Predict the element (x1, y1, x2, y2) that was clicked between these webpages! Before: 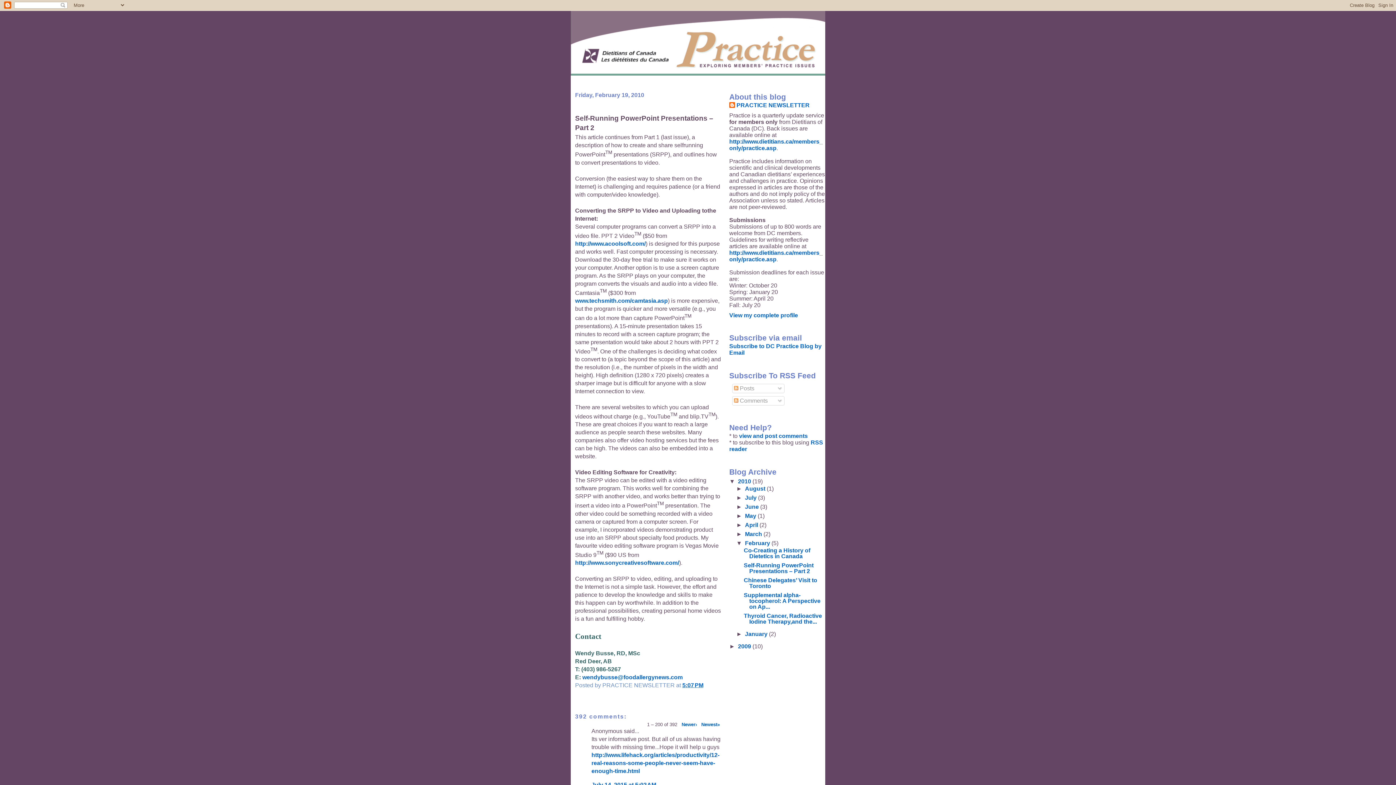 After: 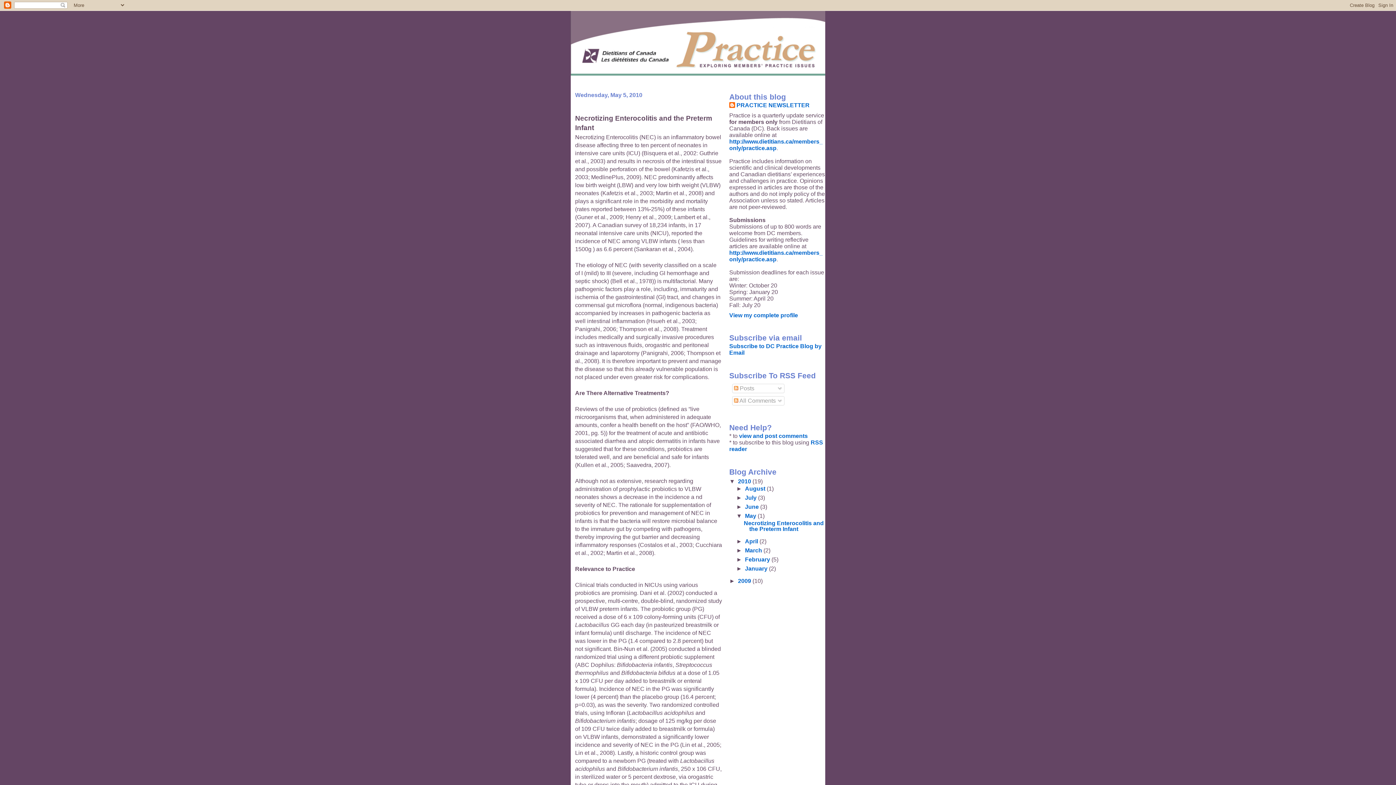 Action: bbox: (745, 513, 757, 519) label: May 